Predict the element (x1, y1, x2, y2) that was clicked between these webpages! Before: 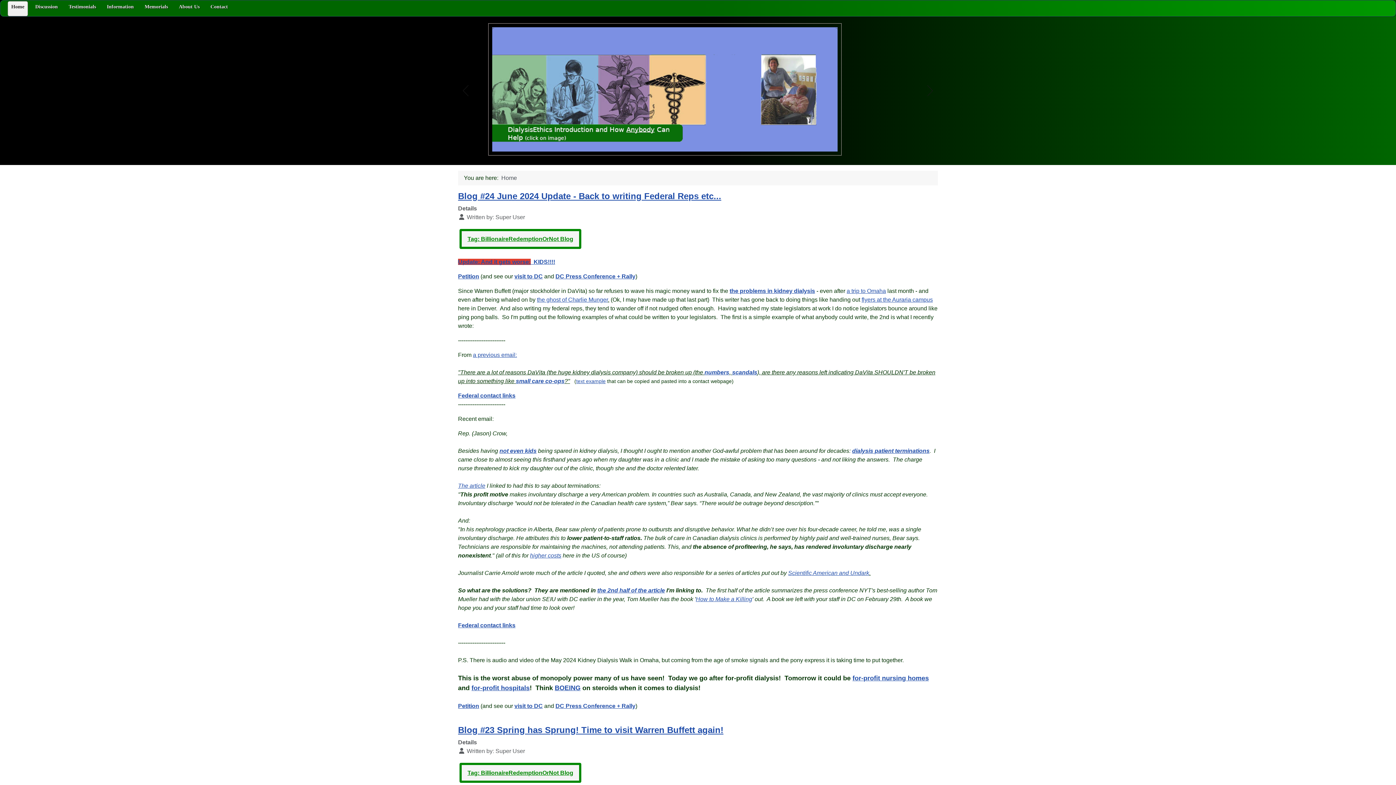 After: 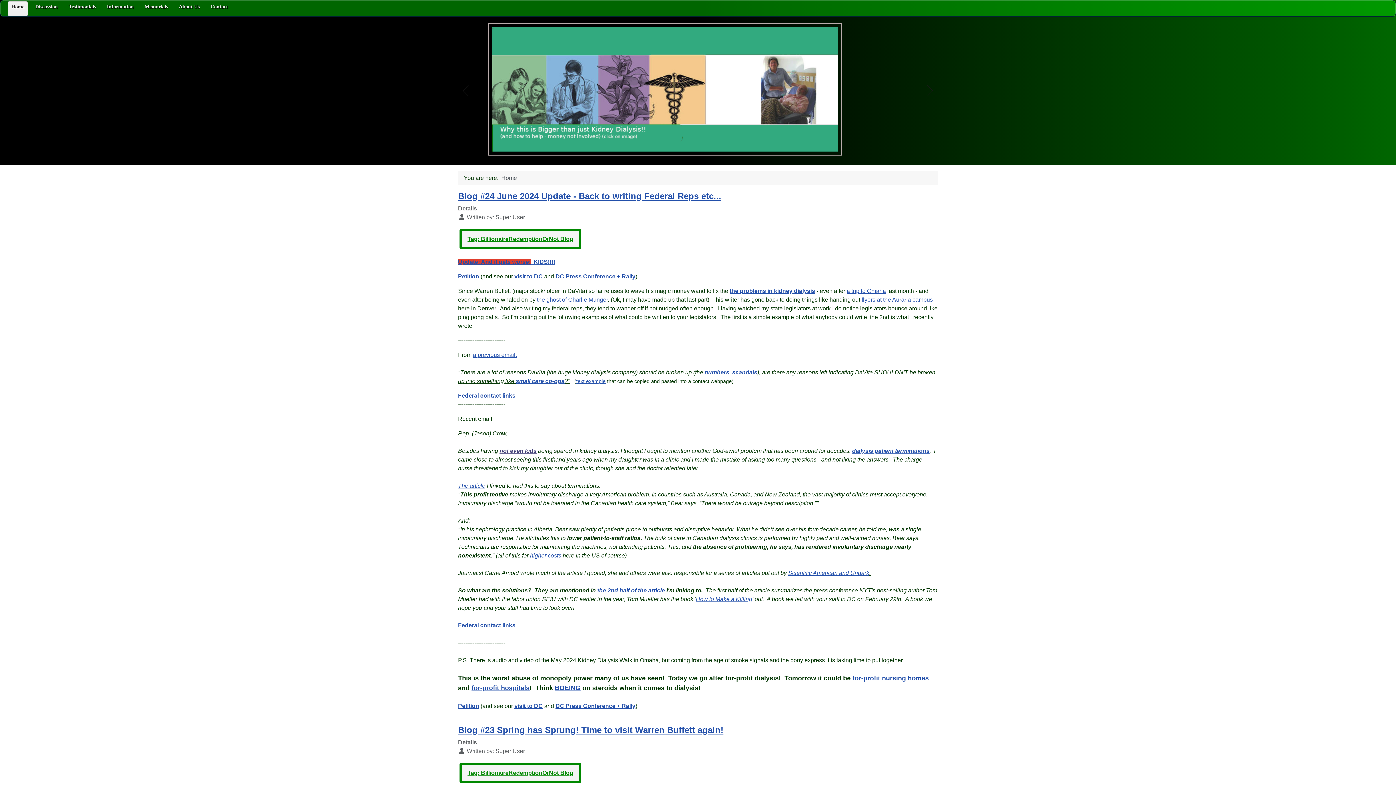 Action: bbox: (499, 448, 536, 454) label: not even kids